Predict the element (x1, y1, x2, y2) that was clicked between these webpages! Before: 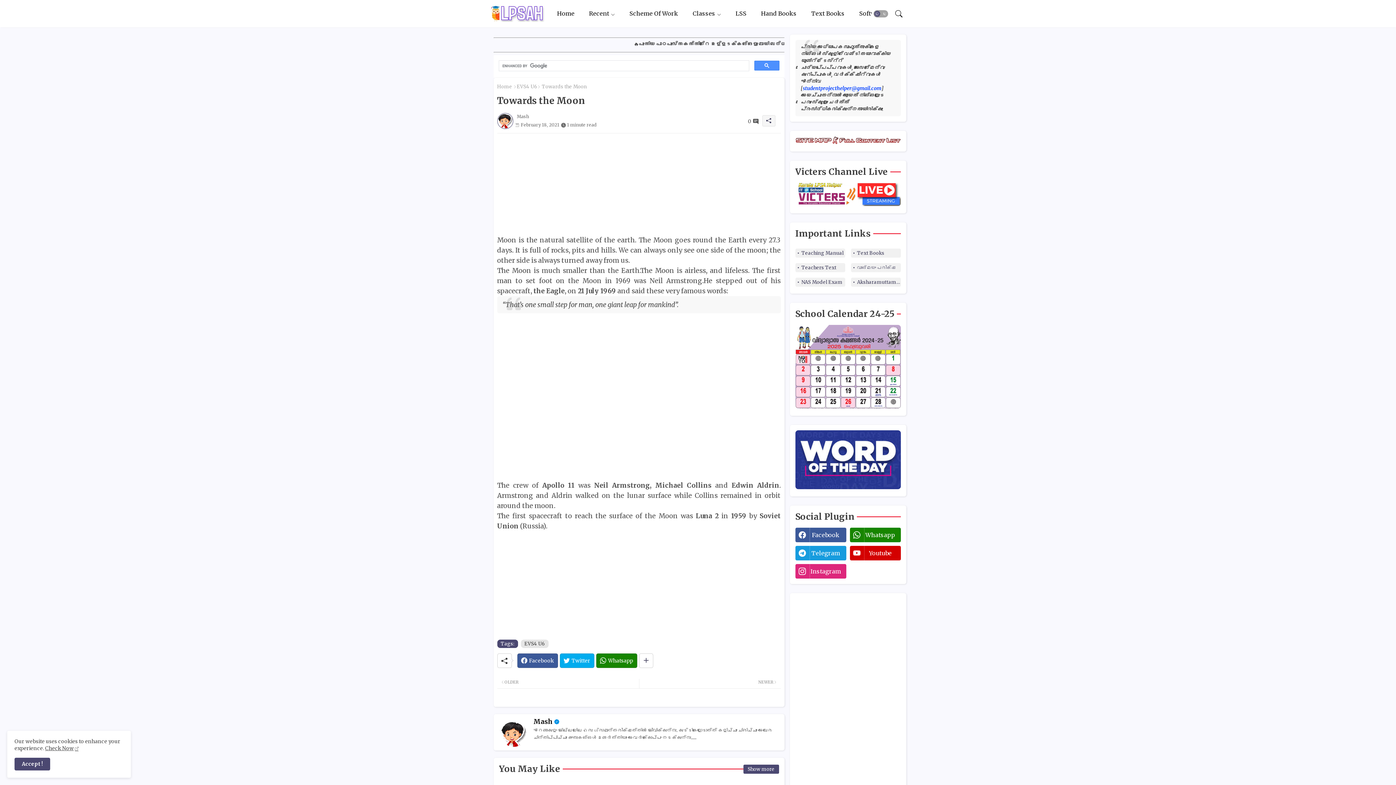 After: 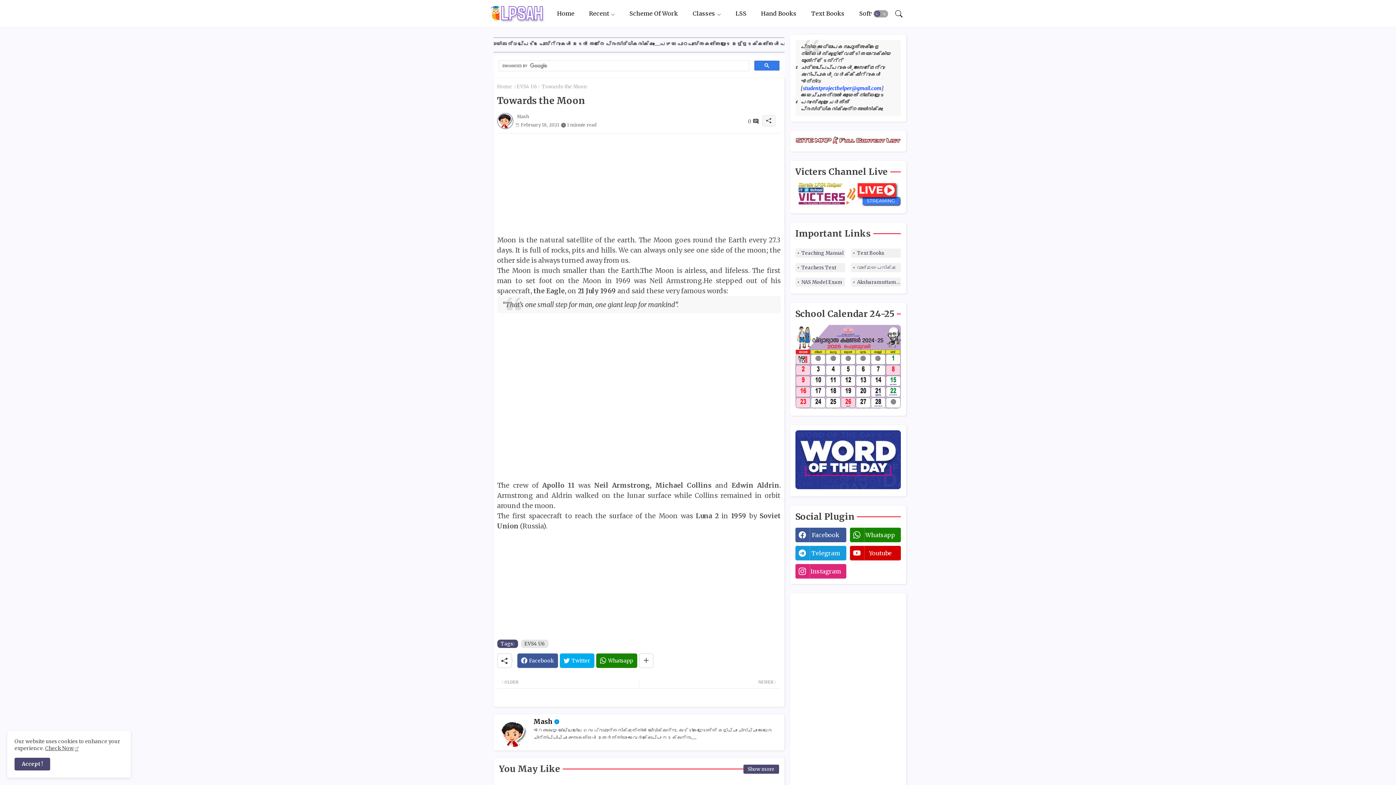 Action: bbox: (754, 60, 779, 70)